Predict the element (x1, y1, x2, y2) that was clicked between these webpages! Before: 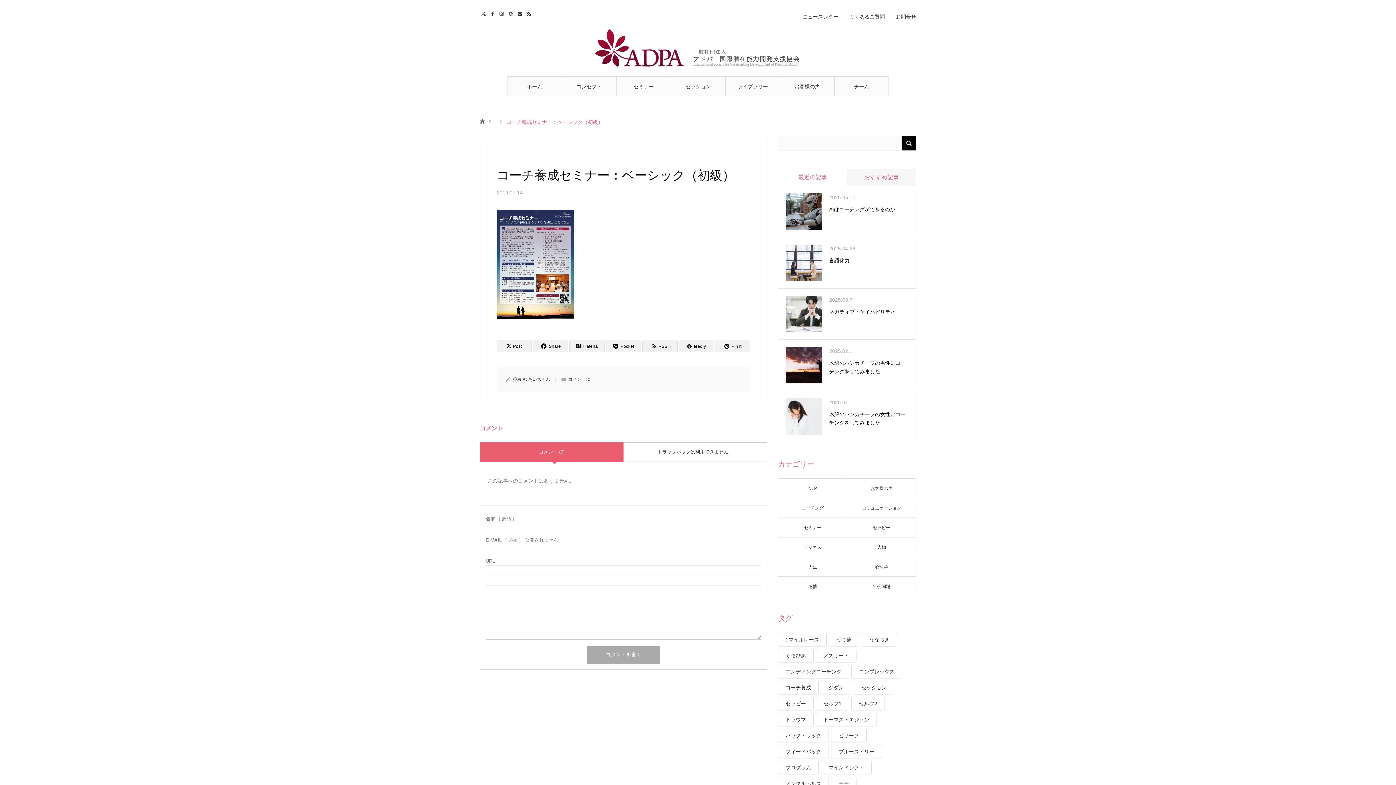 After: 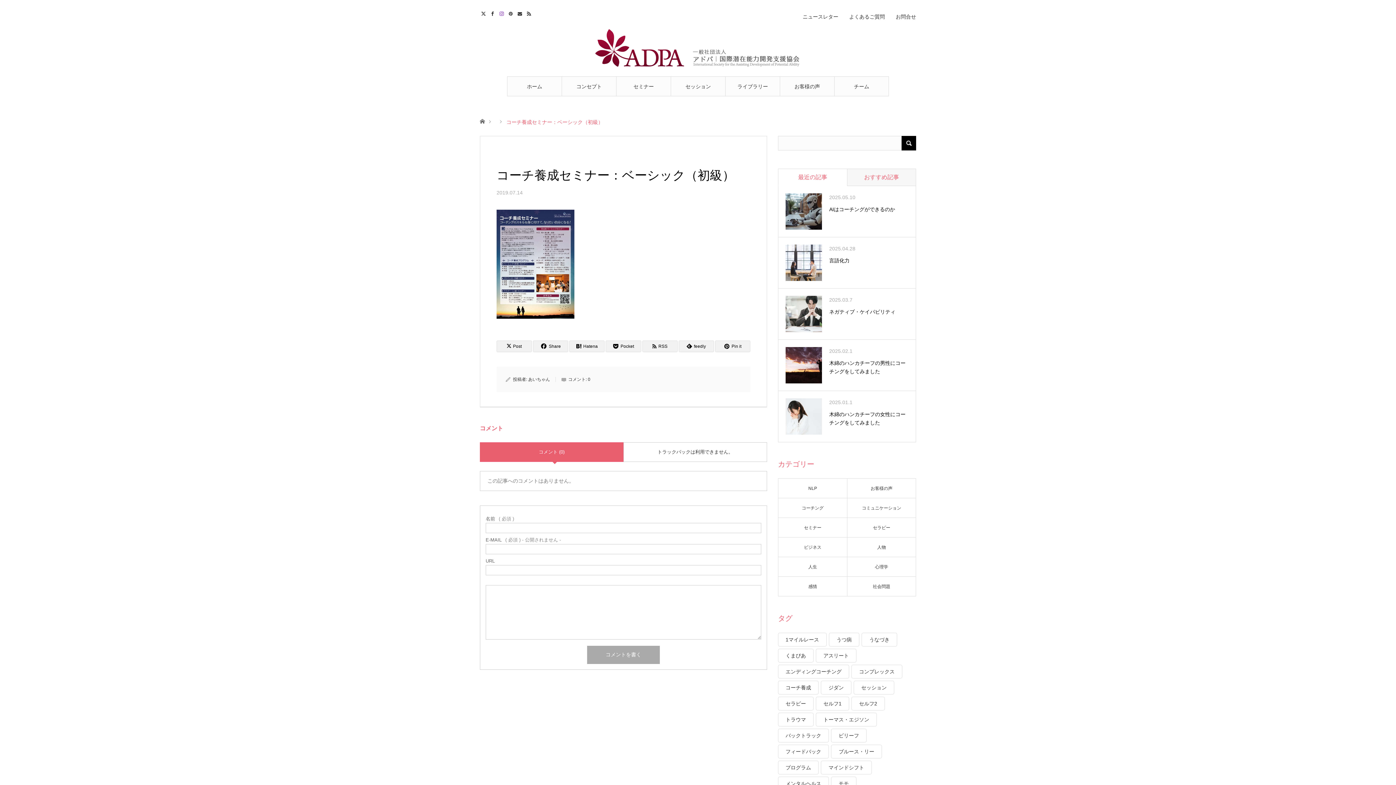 Action: bbox: (498, 7, 507, 18) label: Instagram